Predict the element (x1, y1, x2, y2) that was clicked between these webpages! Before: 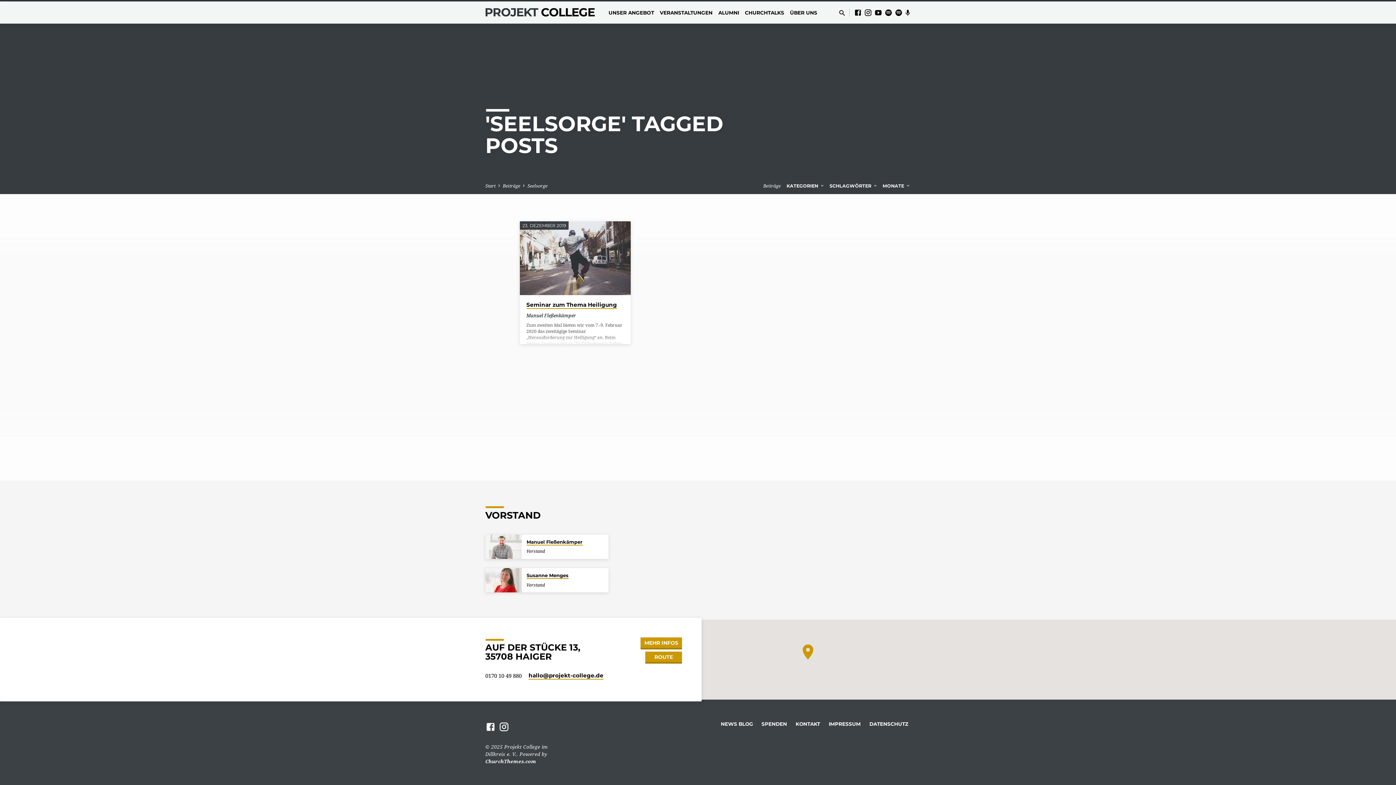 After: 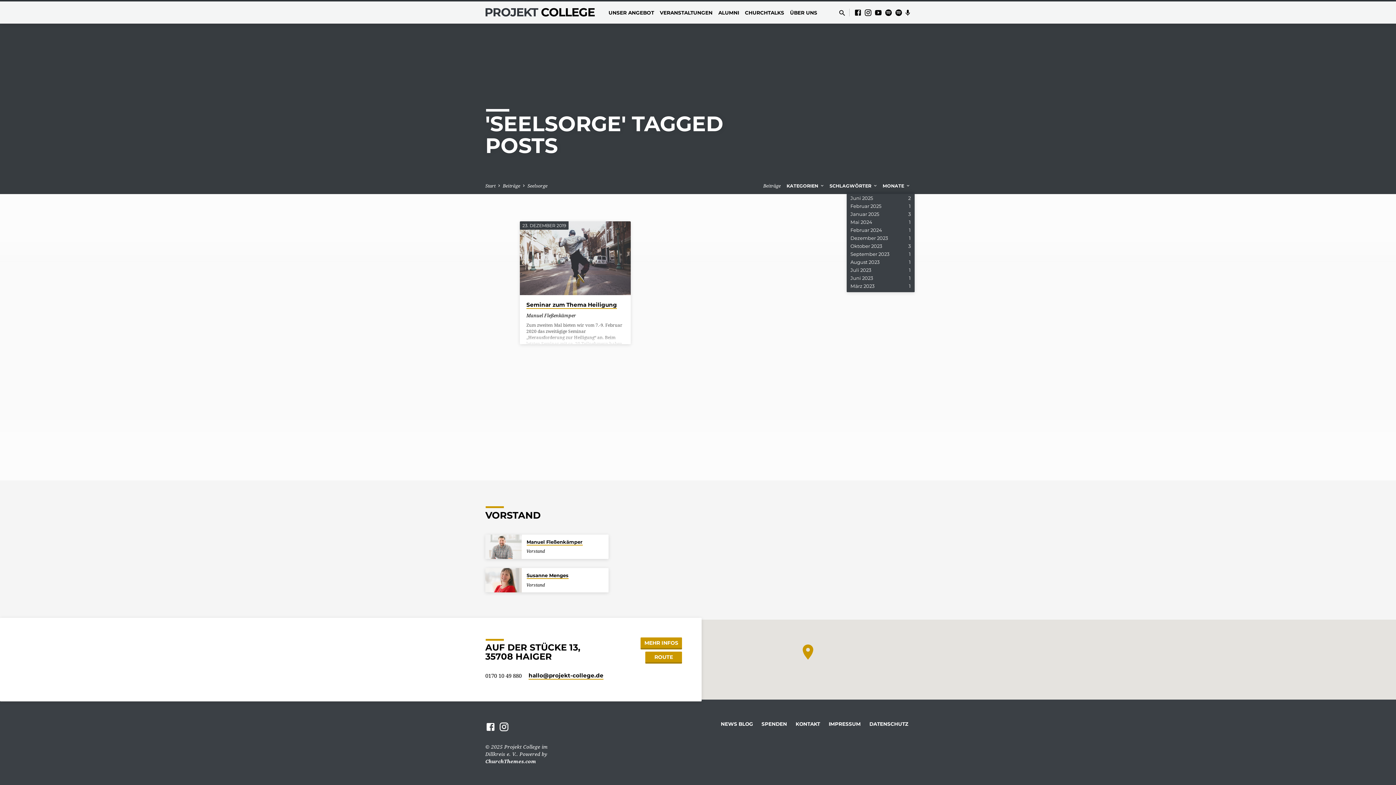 Action: bbox: (882, 183, 910, 188) label: MONATE 